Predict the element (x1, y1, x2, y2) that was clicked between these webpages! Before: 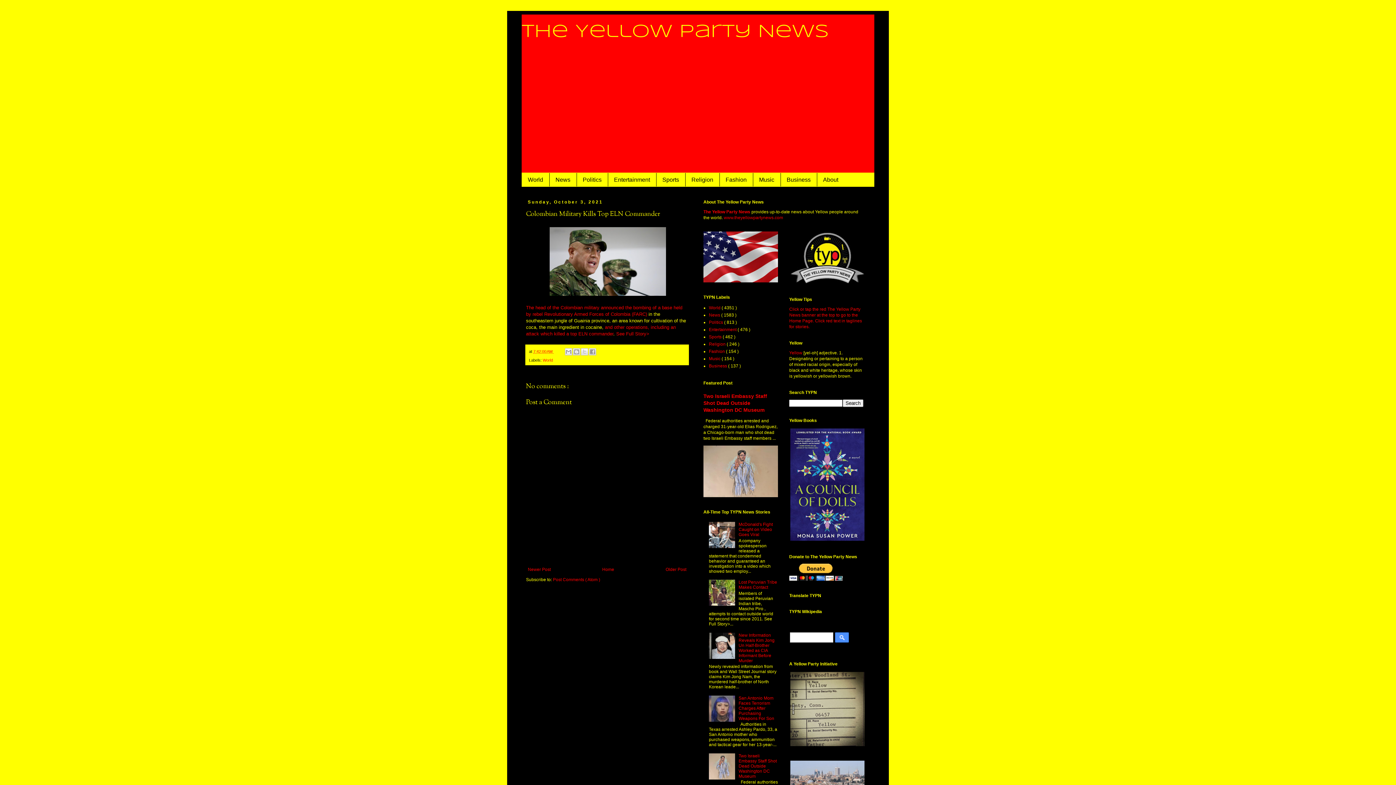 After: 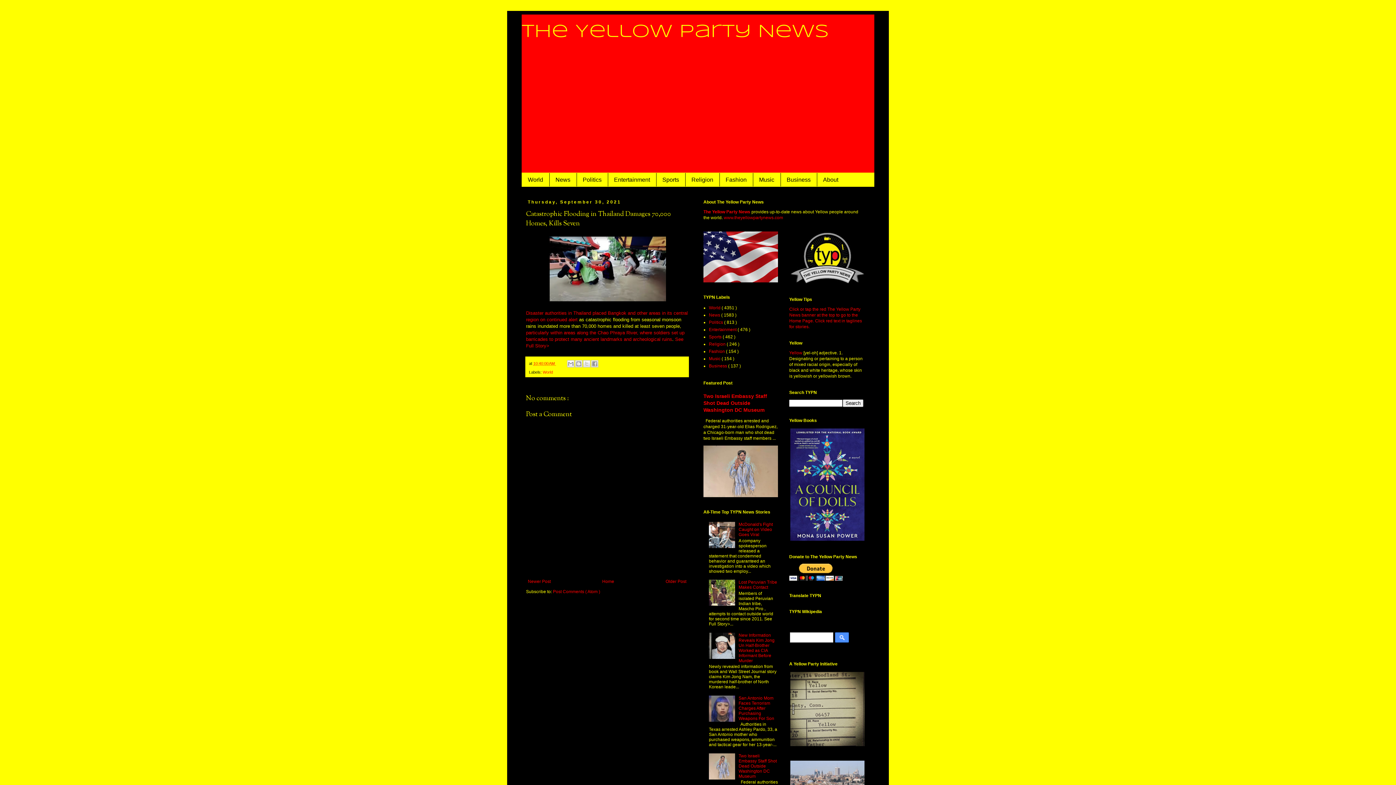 Action: bbox: (664, 565, 688, 574) label: Older Post